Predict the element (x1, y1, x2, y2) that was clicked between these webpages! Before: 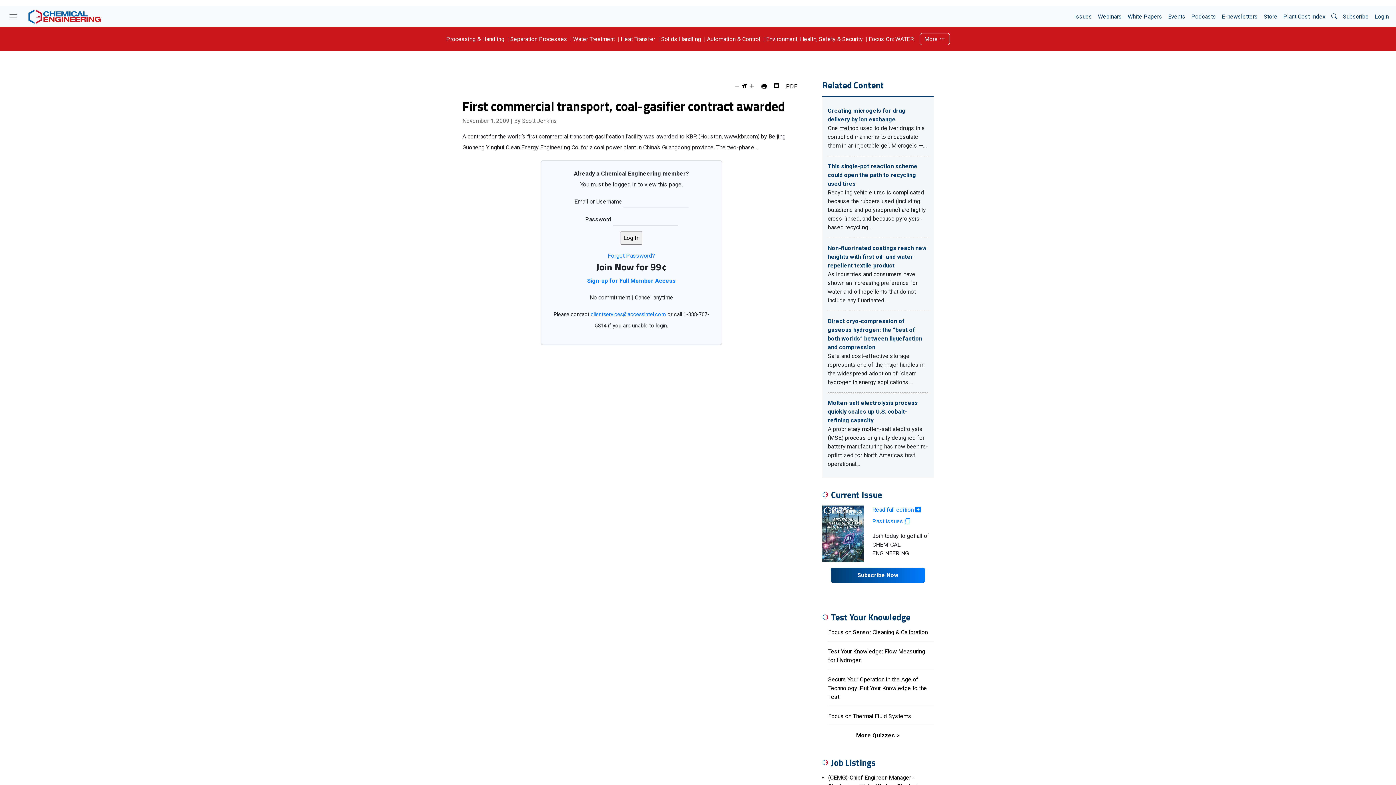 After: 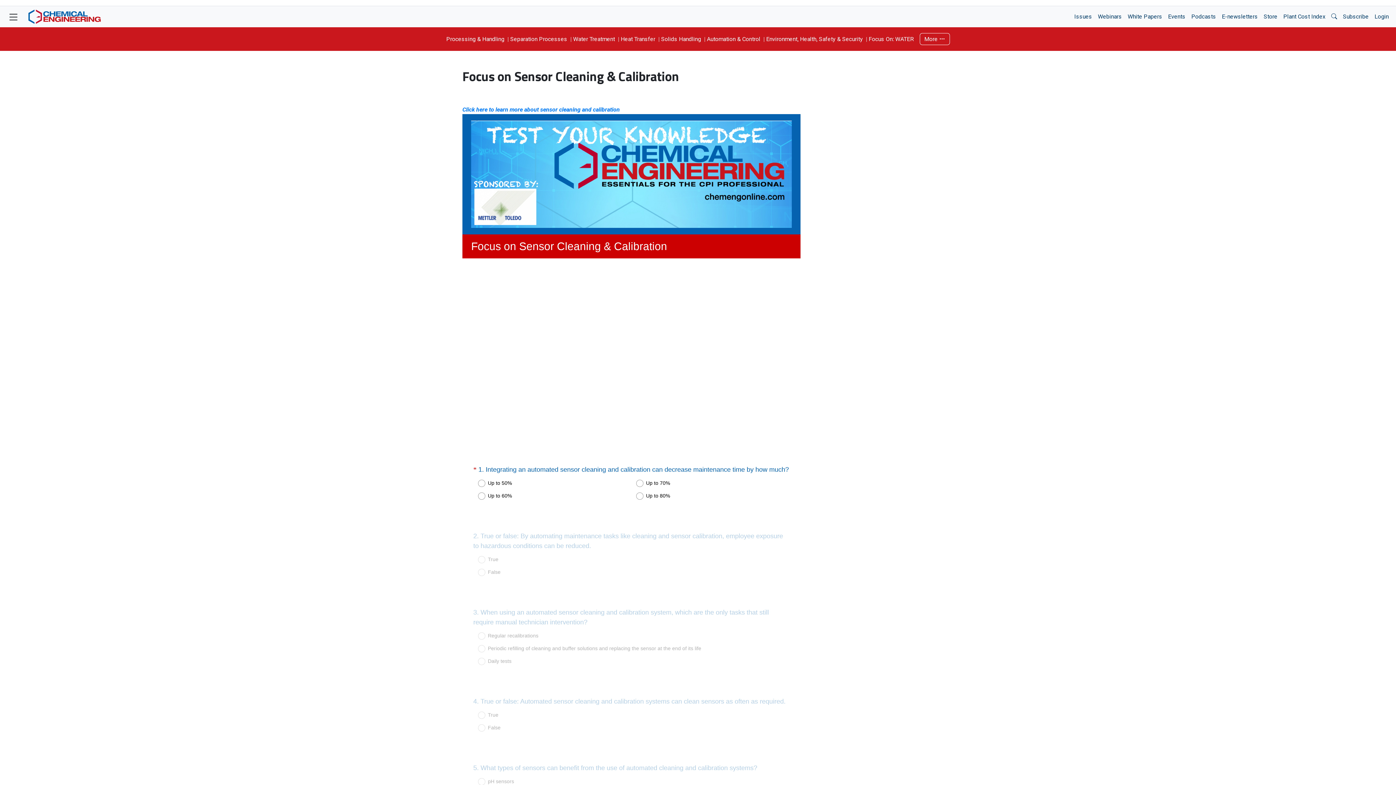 Action: bbox: (828, 629, 928, 635) label: Focus on Sensor Cleaning & Calibration